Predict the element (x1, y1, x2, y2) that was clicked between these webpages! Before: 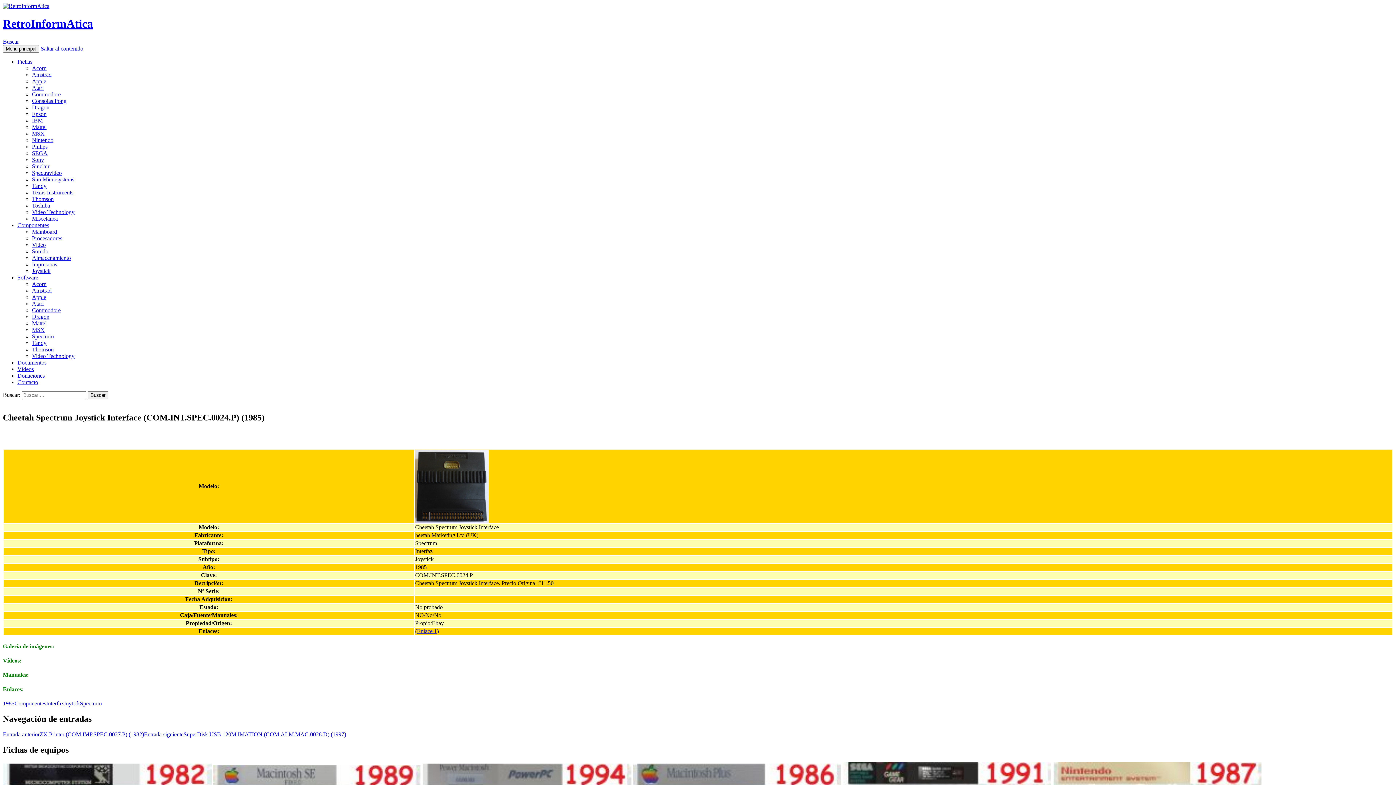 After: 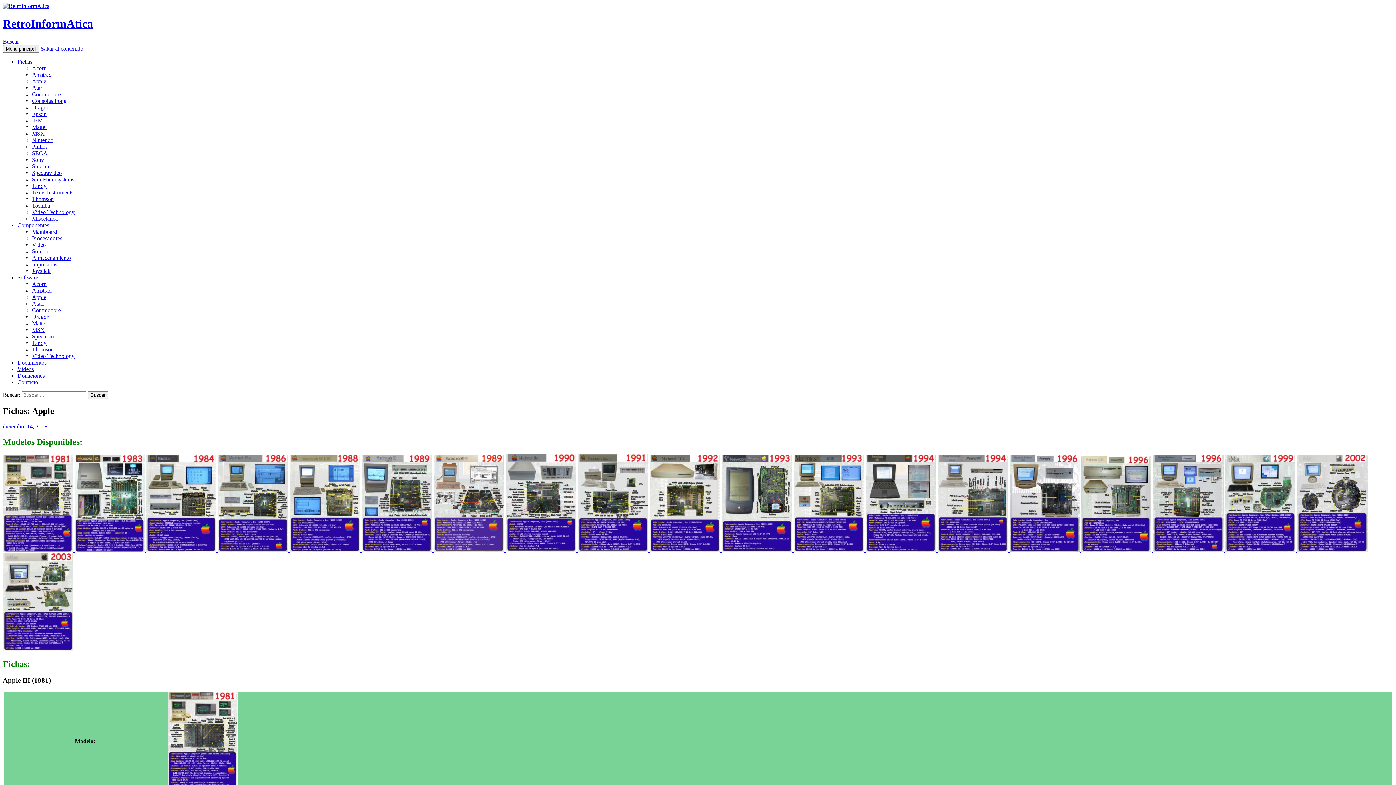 Action: bbox: (32, 78, 46, 84) label: Apple